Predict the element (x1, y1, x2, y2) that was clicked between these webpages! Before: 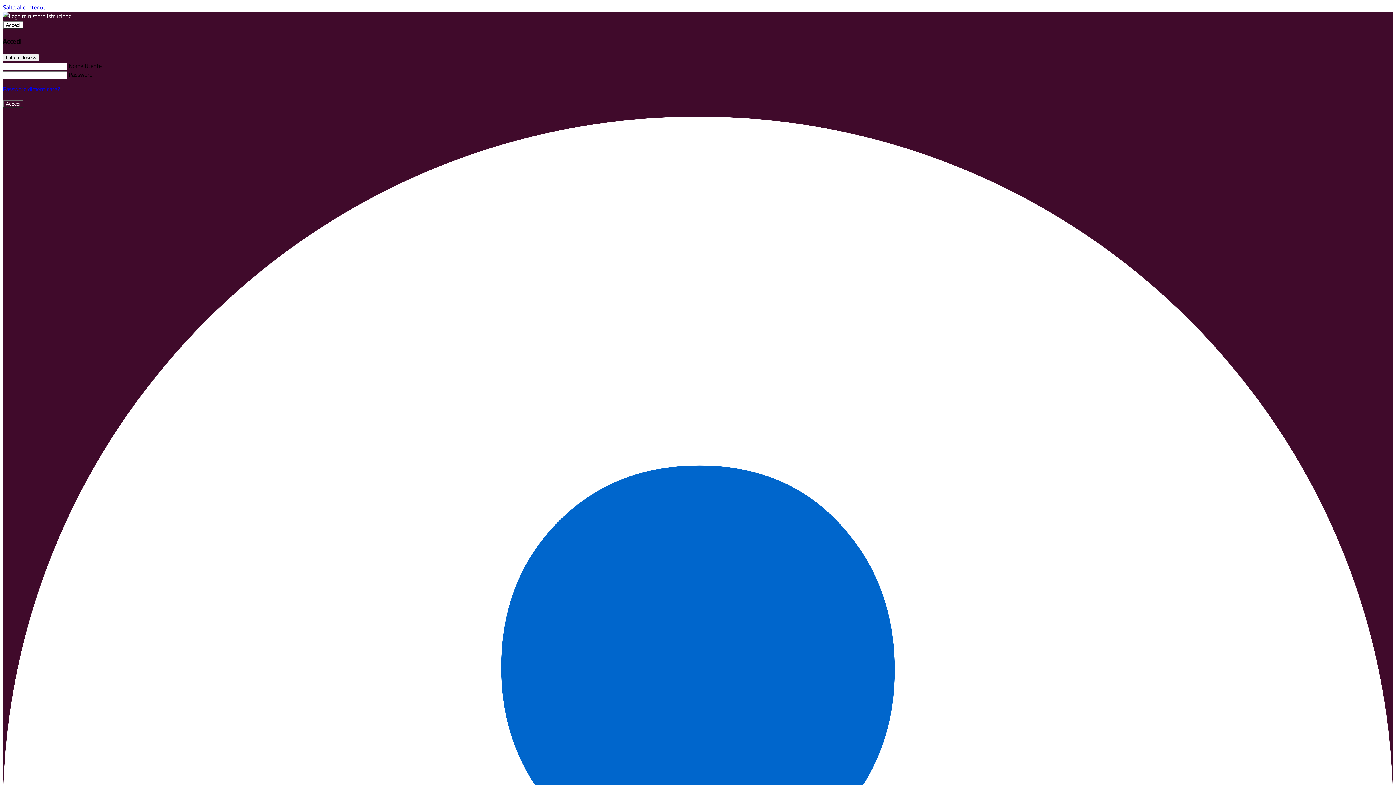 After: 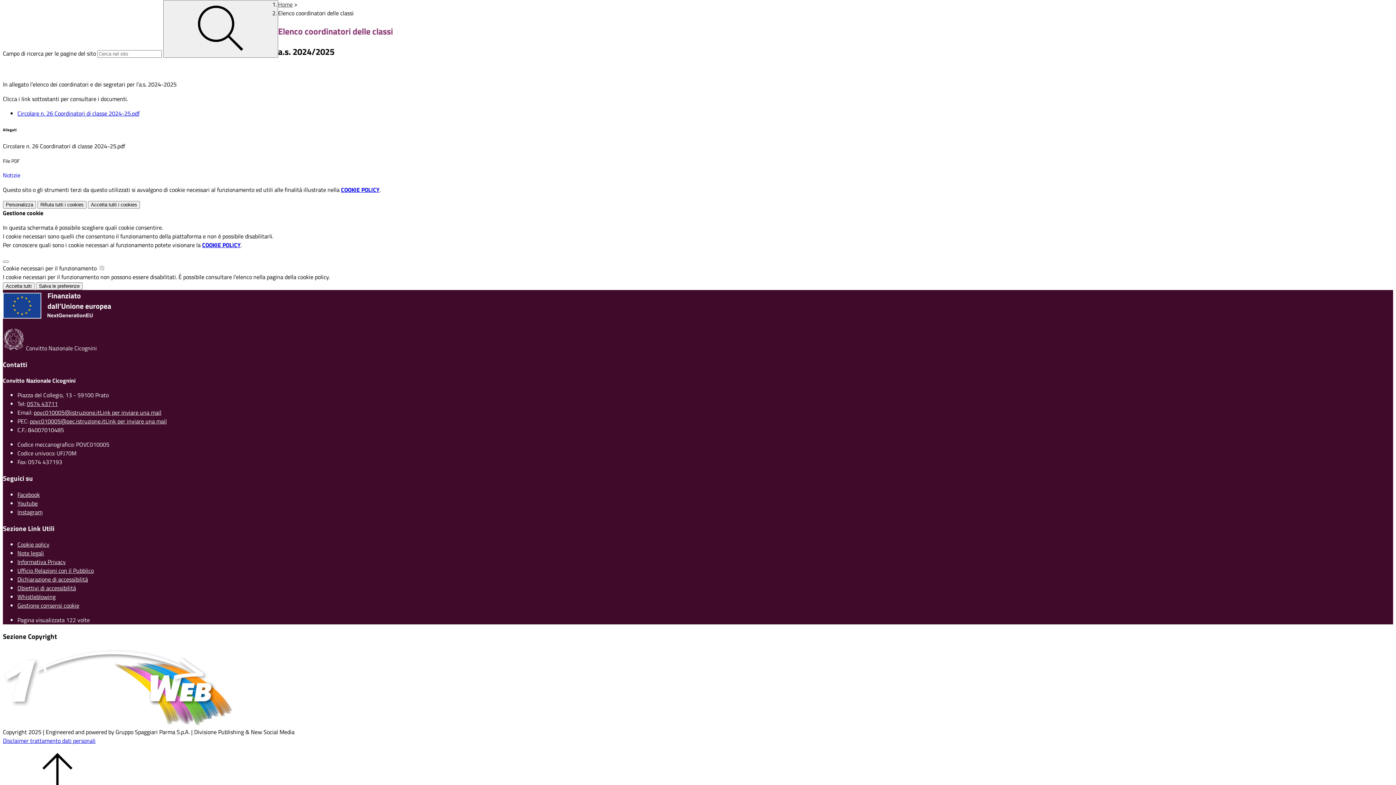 Action: label: Salta al contenuto bbox: (2, 2, 48, 11)